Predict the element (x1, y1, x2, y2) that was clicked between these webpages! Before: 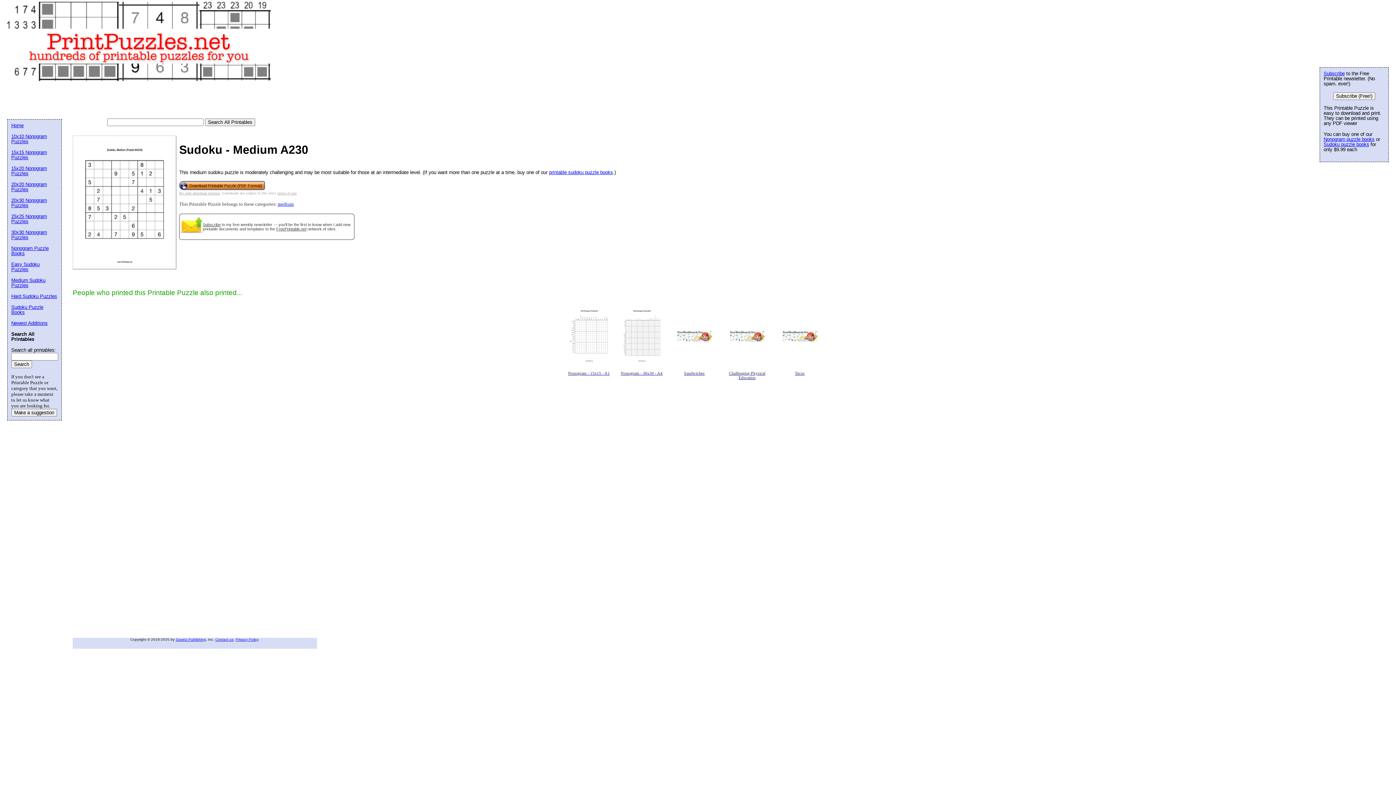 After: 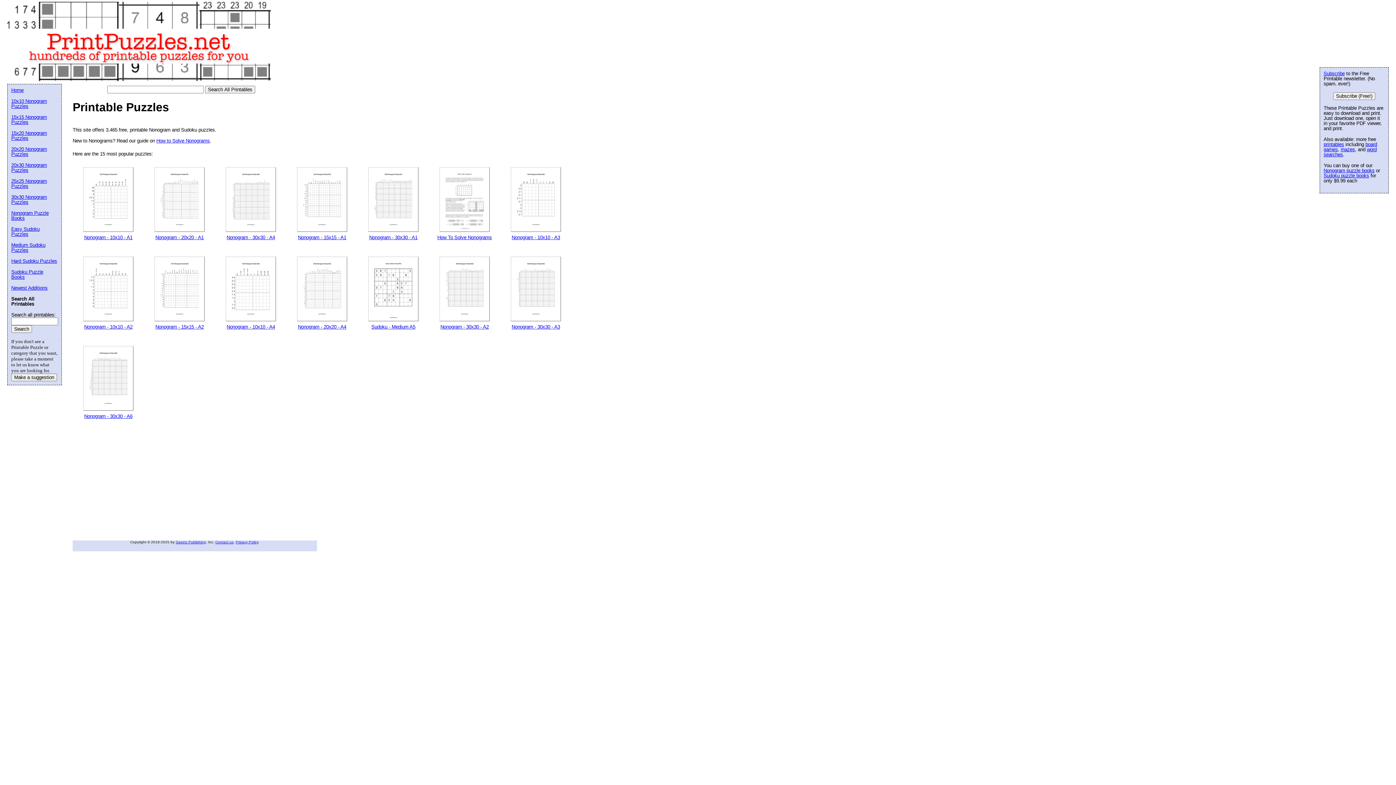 Action: bbox: (11, 122, 23, 128) label: Home